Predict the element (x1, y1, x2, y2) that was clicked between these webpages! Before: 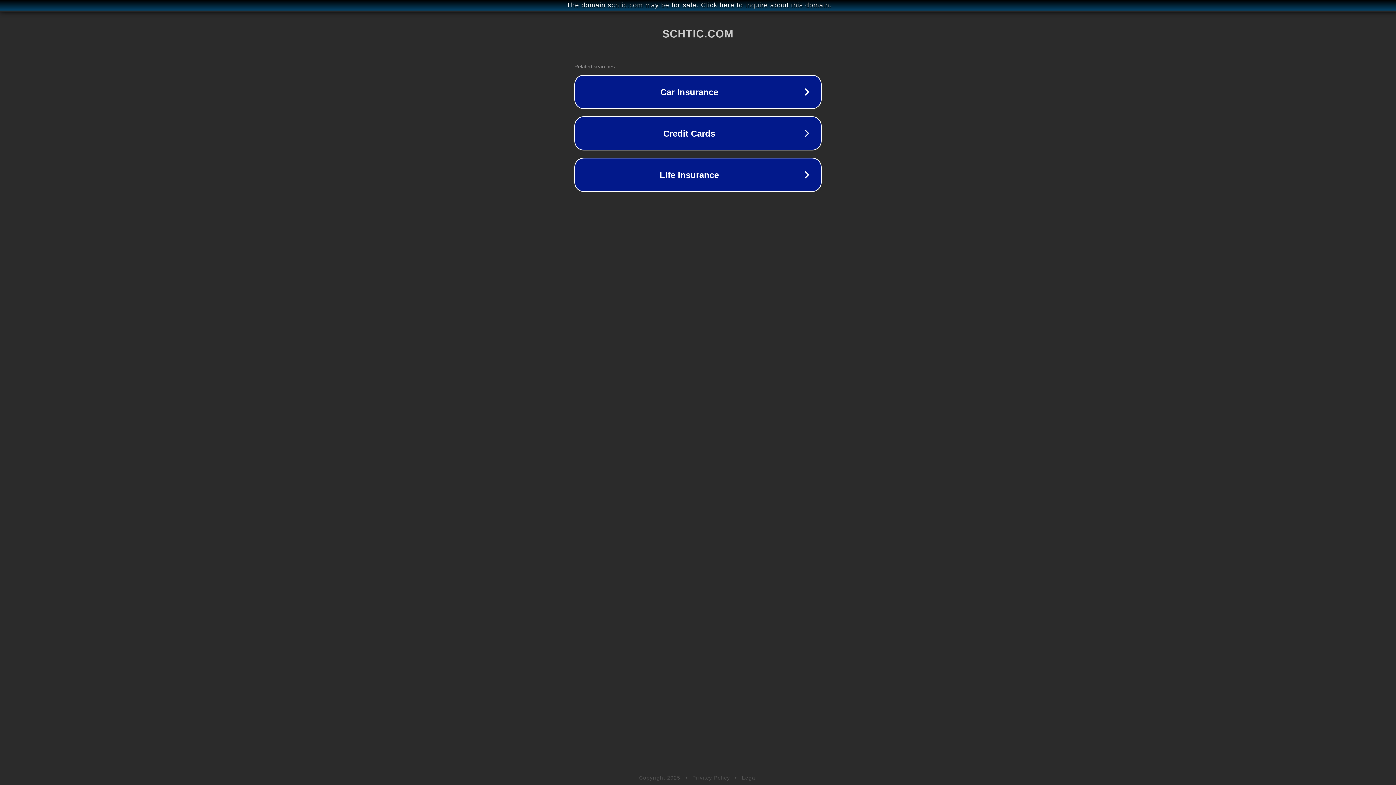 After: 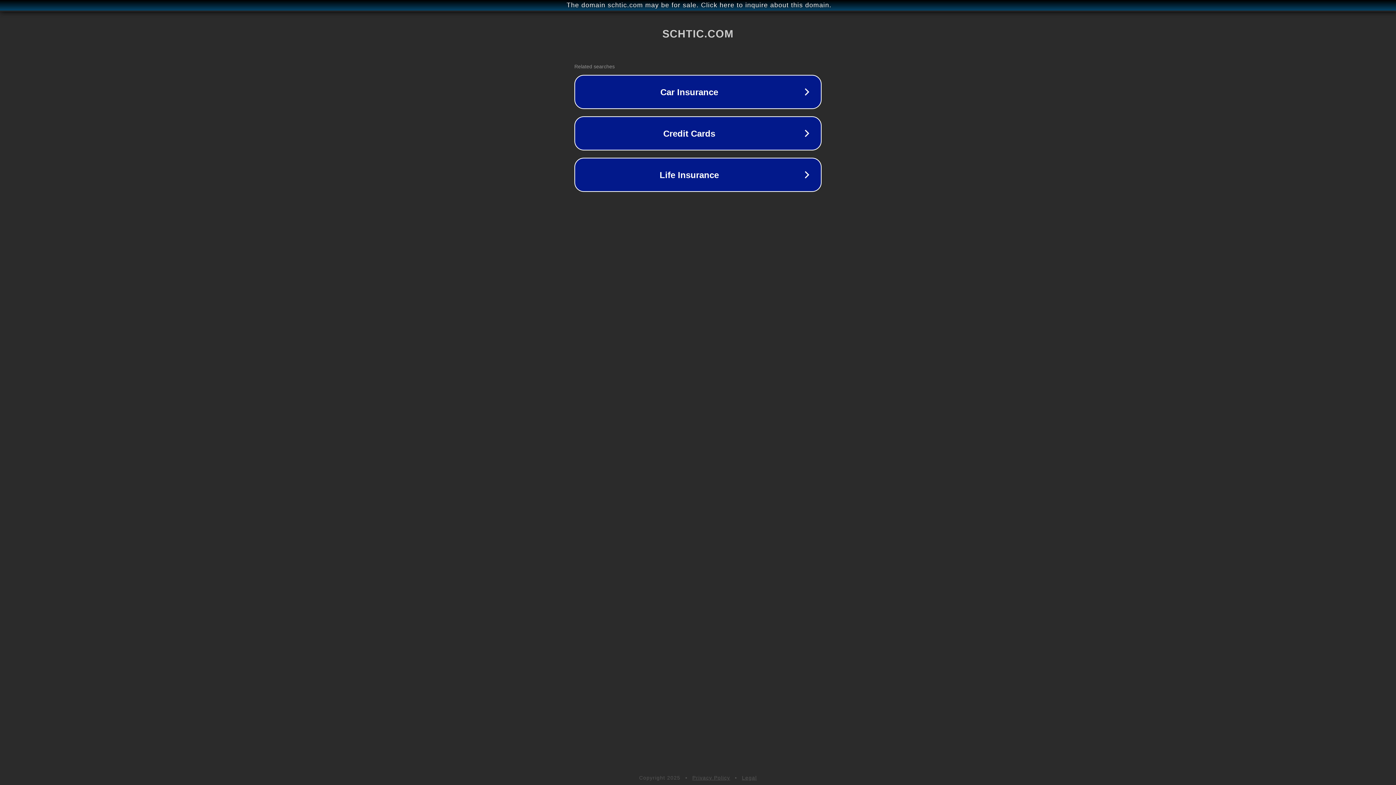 Action: label: Legal bbox: (742, 775, 757, 781)